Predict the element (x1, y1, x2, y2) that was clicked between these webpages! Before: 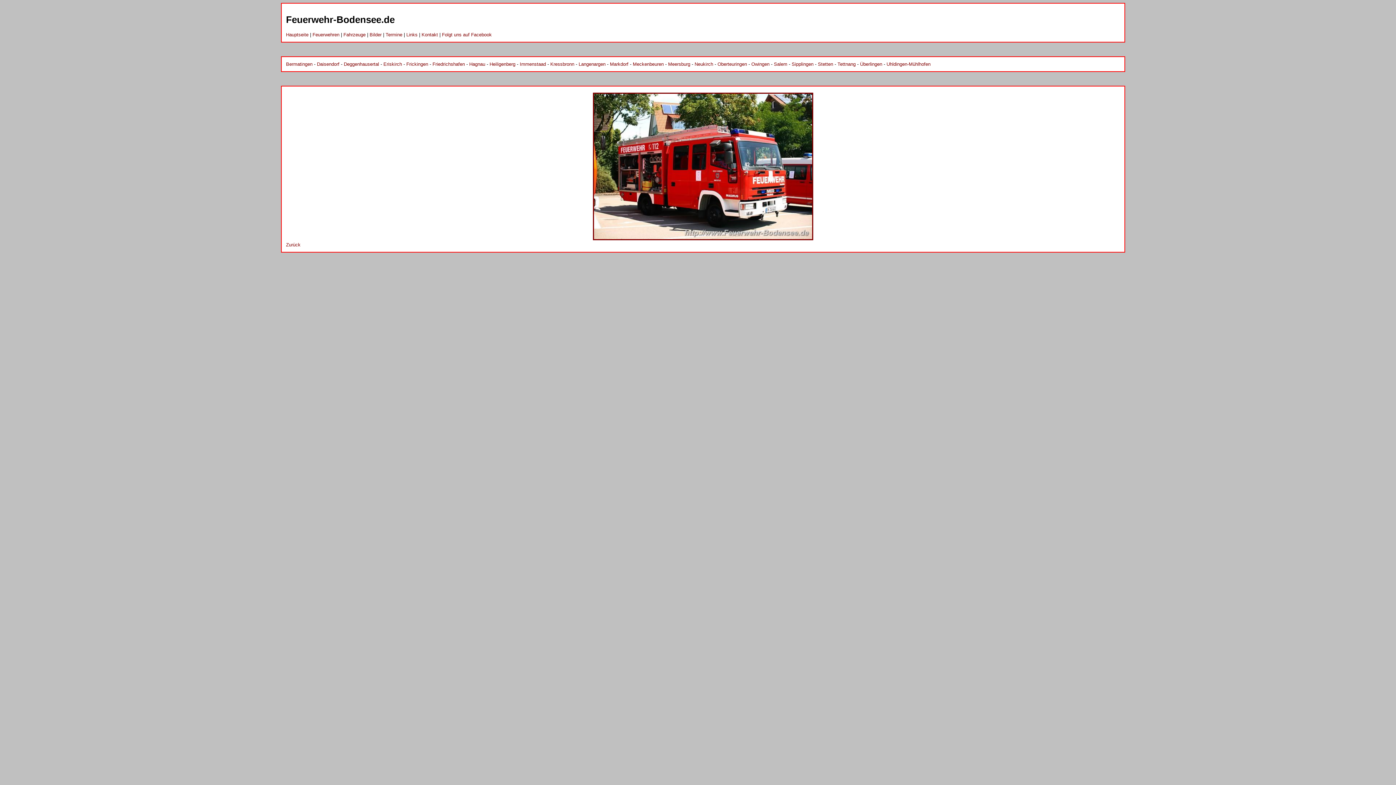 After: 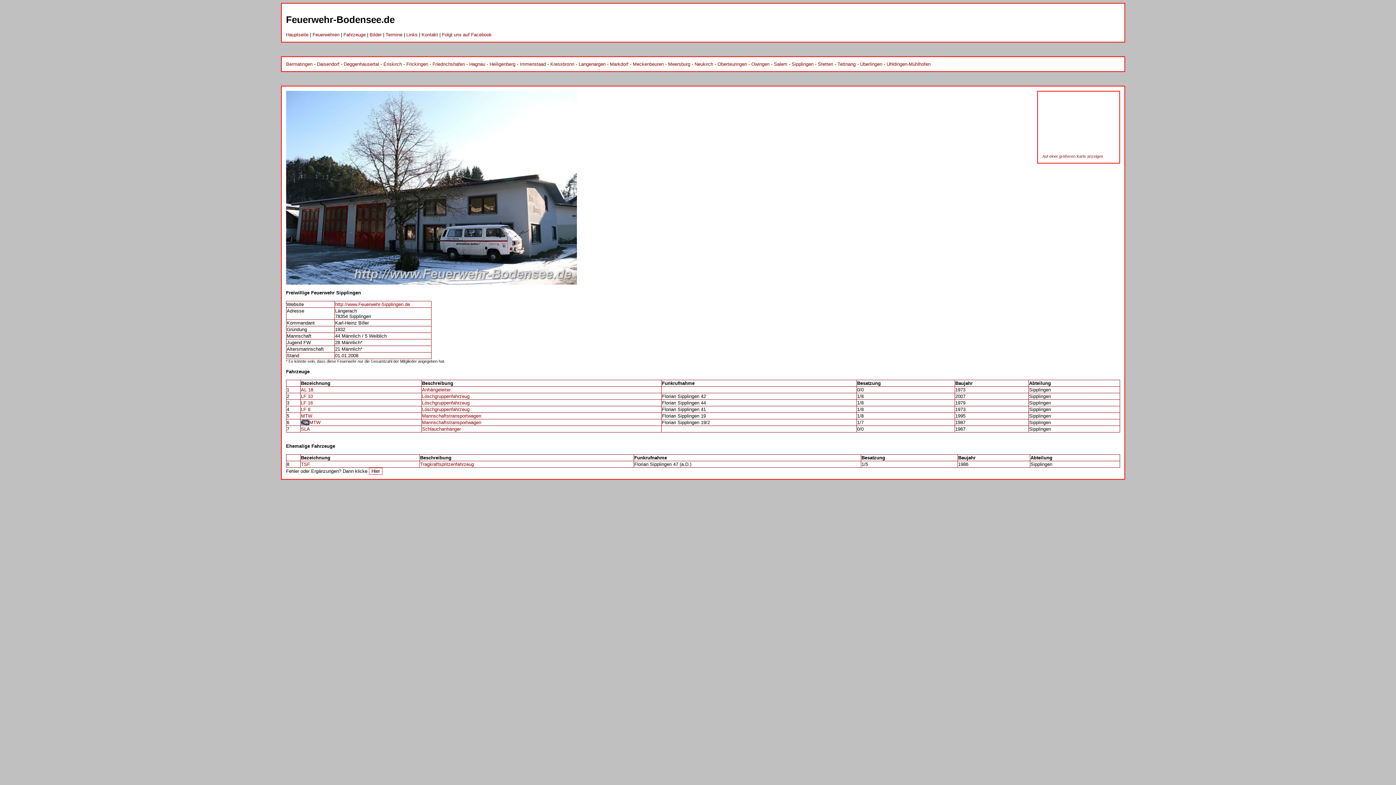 Action: bbox: (791, 61, 813, 66) label: Sipplingen